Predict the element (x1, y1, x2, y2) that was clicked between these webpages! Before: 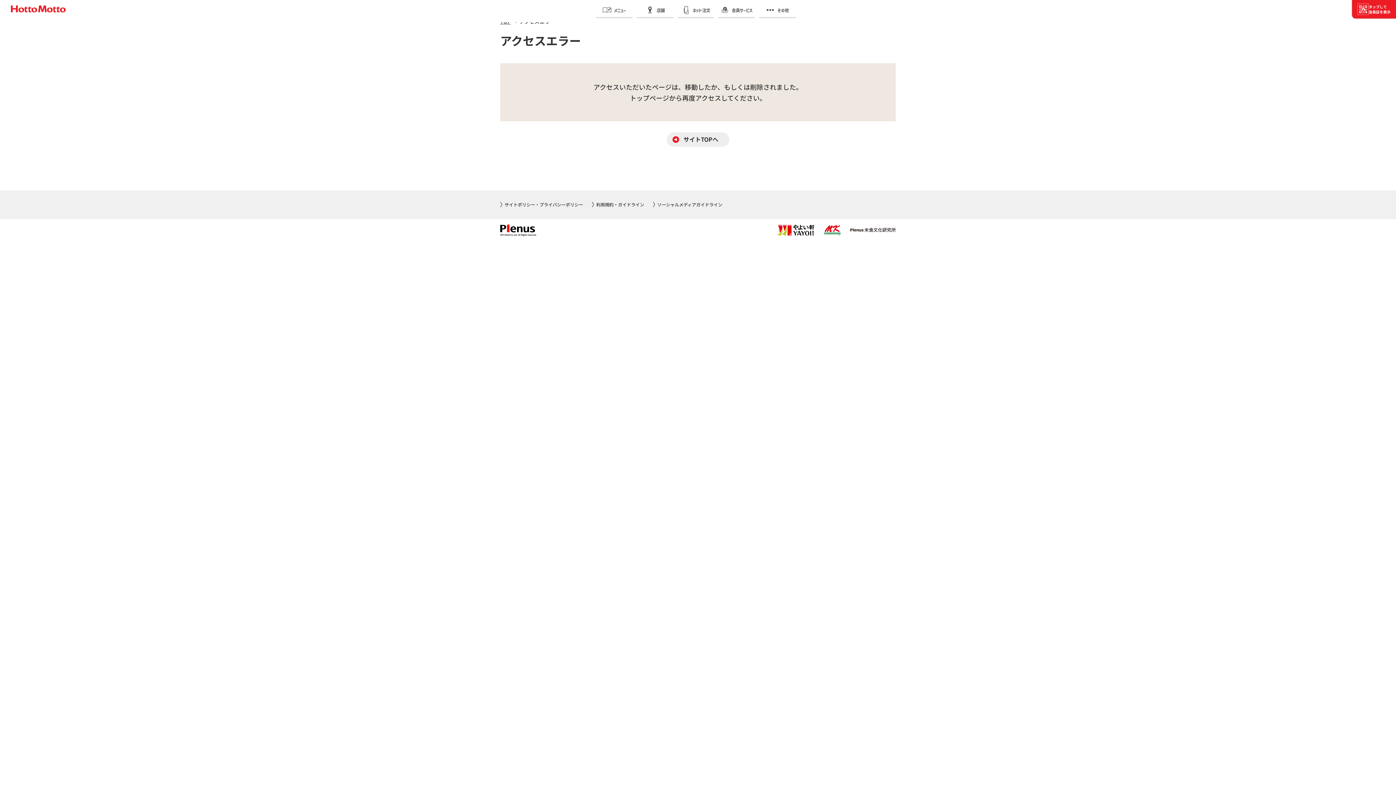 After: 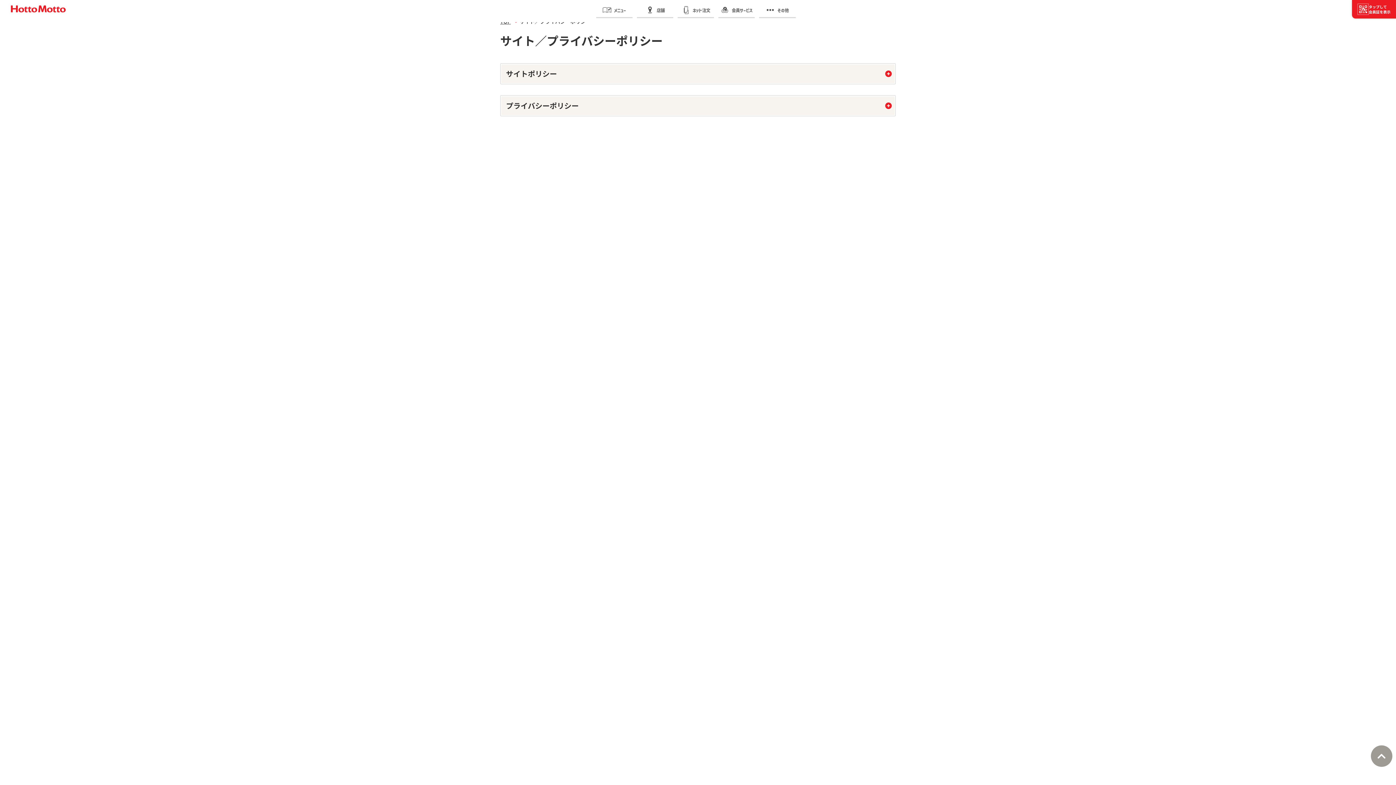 Action: bbox: (500, 201, 583, 207) label: サイトポリシー・プライバシーポリシー